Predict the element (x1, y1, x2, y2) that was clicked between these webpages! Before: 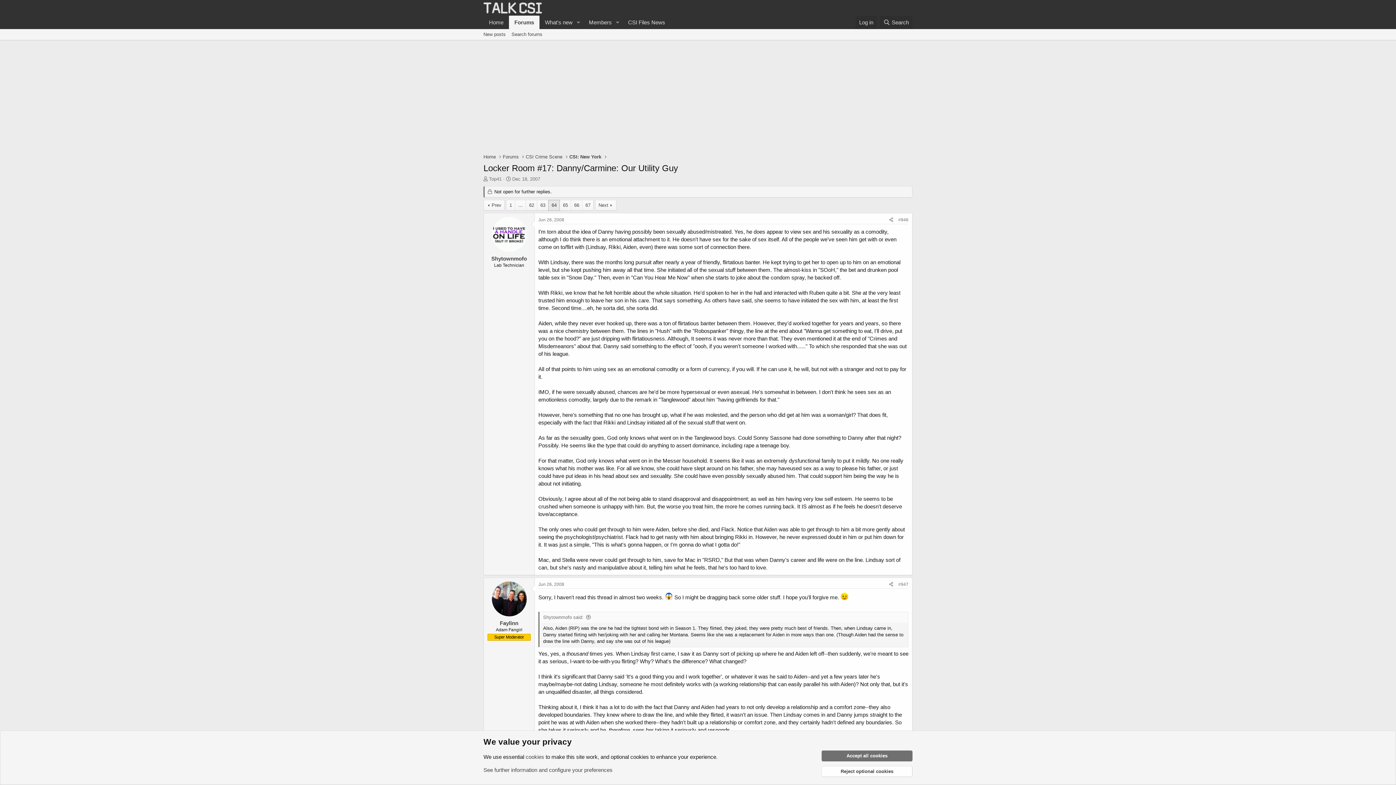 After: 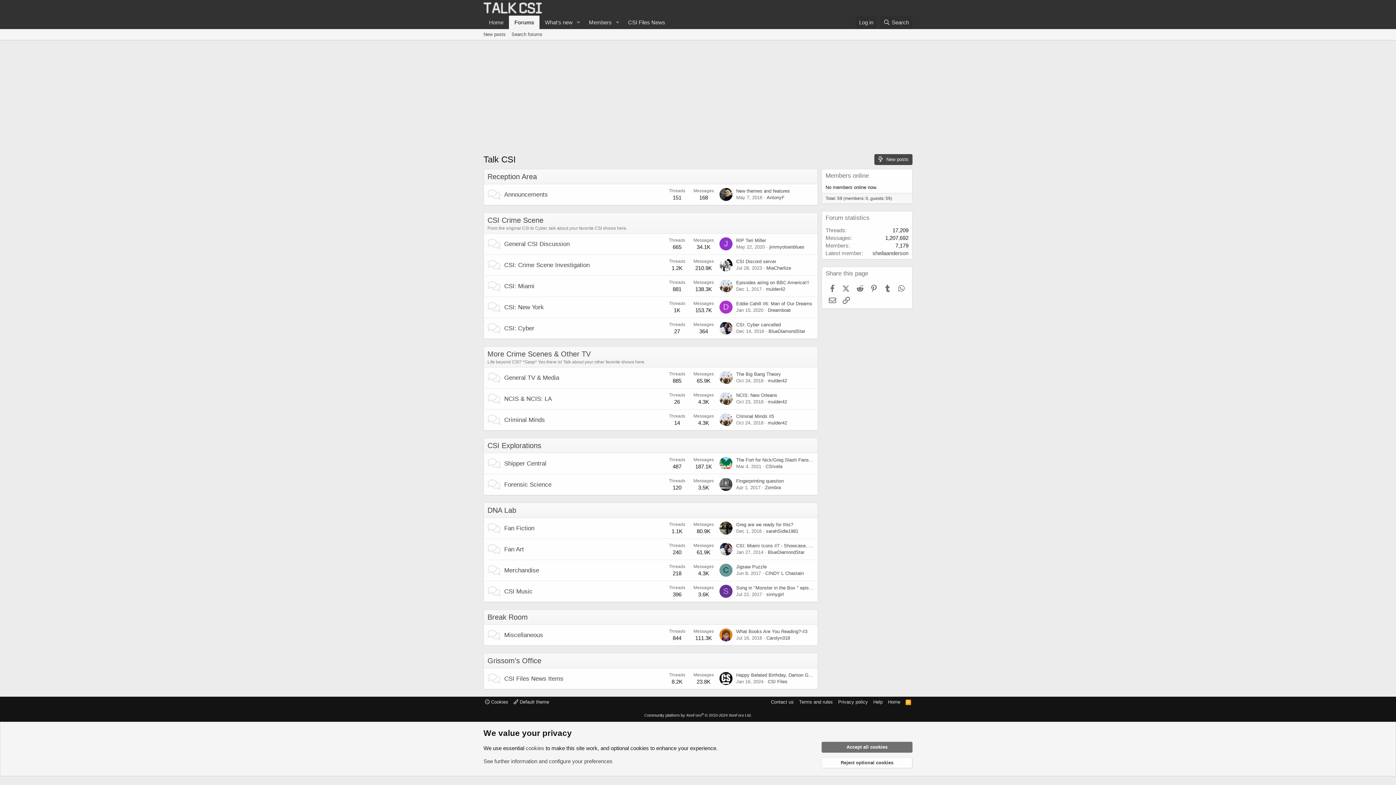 Action: bbox: (502, 153, 518, 160) label: Forums